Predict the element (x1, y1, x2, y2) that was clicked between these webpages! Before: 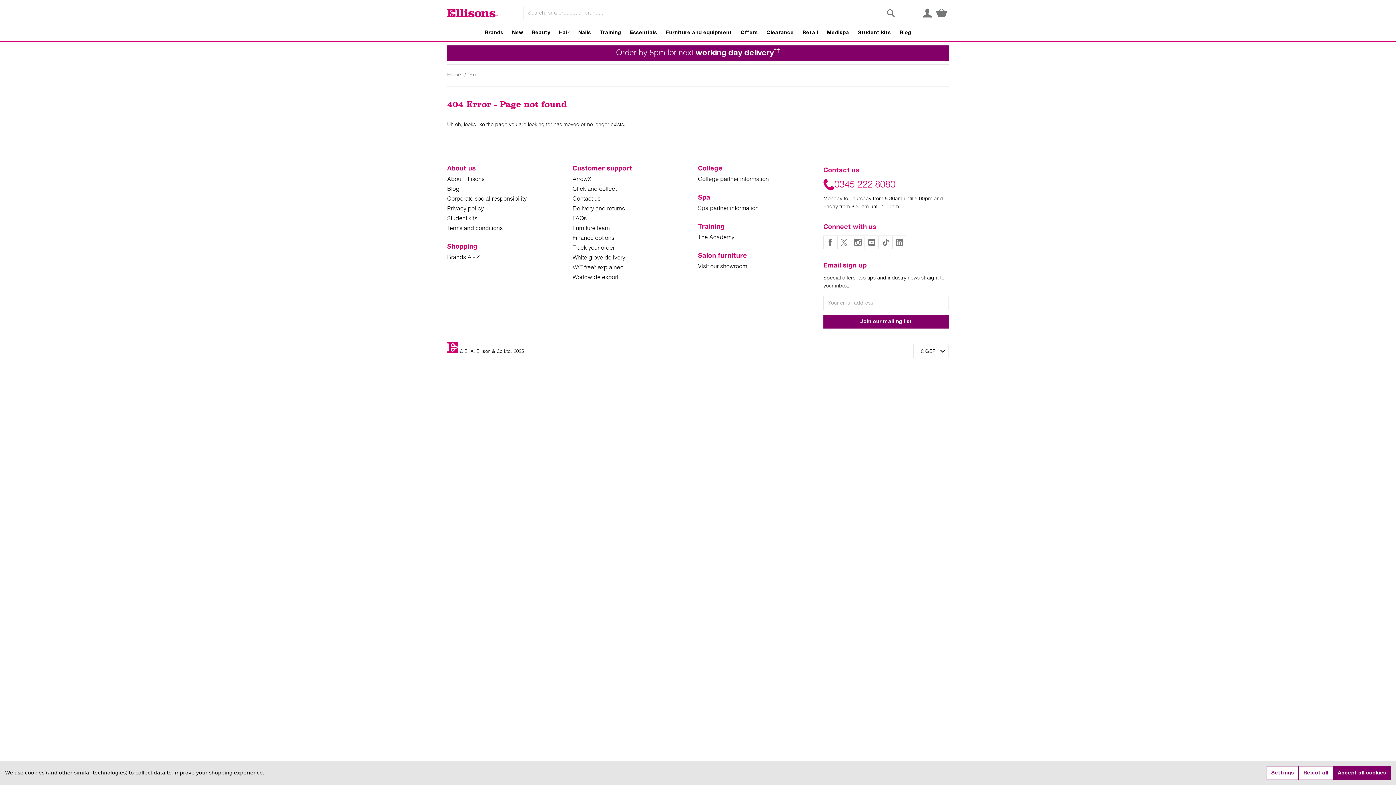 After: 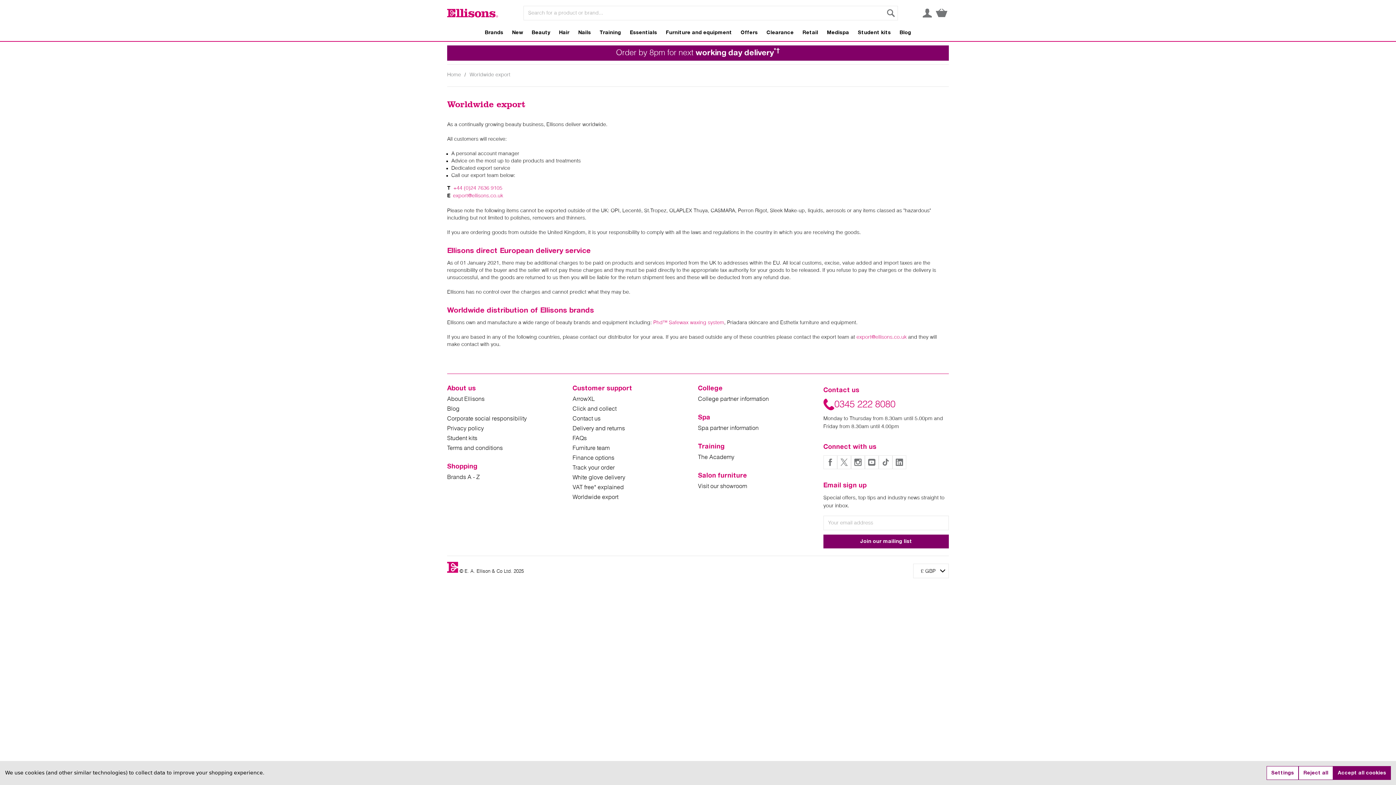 Action: label: Worldwide export bbox: (572, 274, 618, 280)